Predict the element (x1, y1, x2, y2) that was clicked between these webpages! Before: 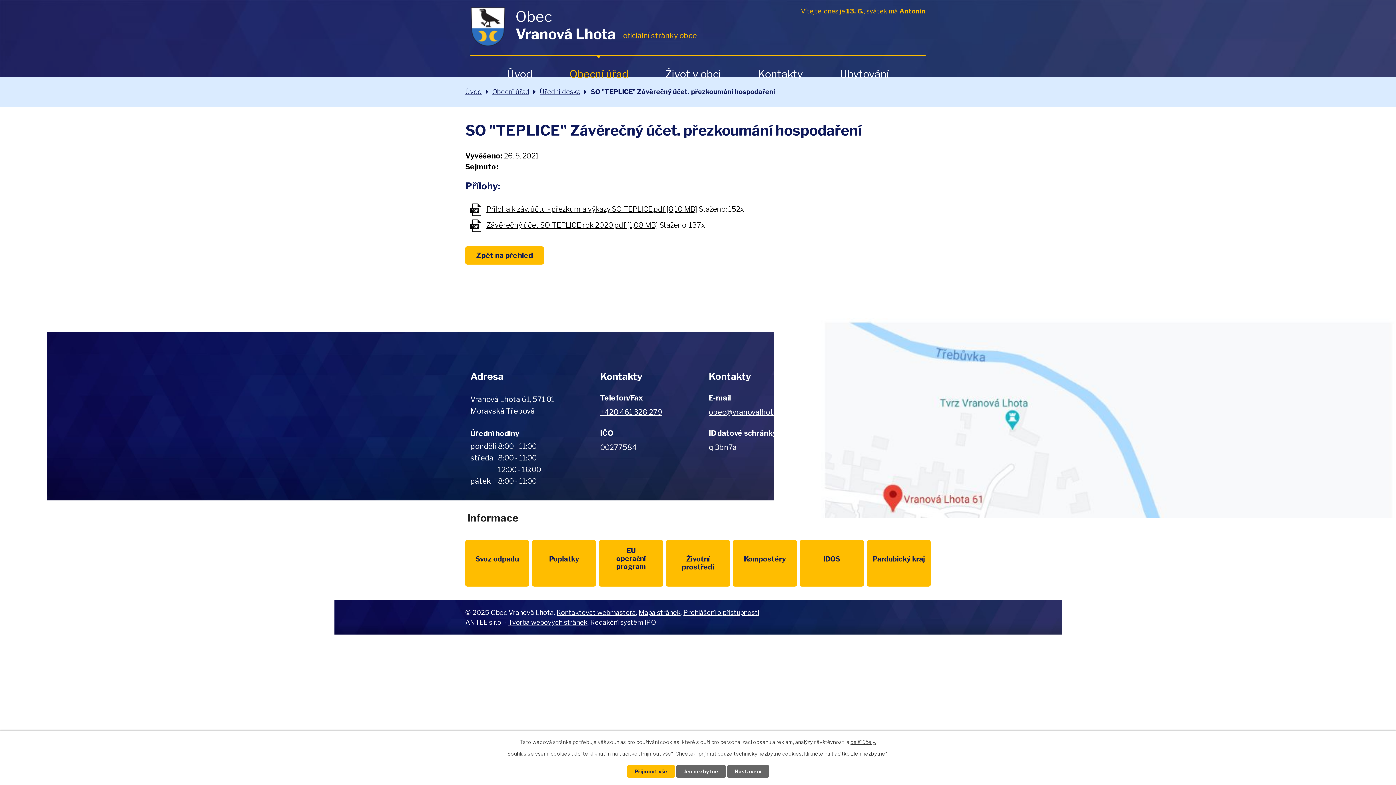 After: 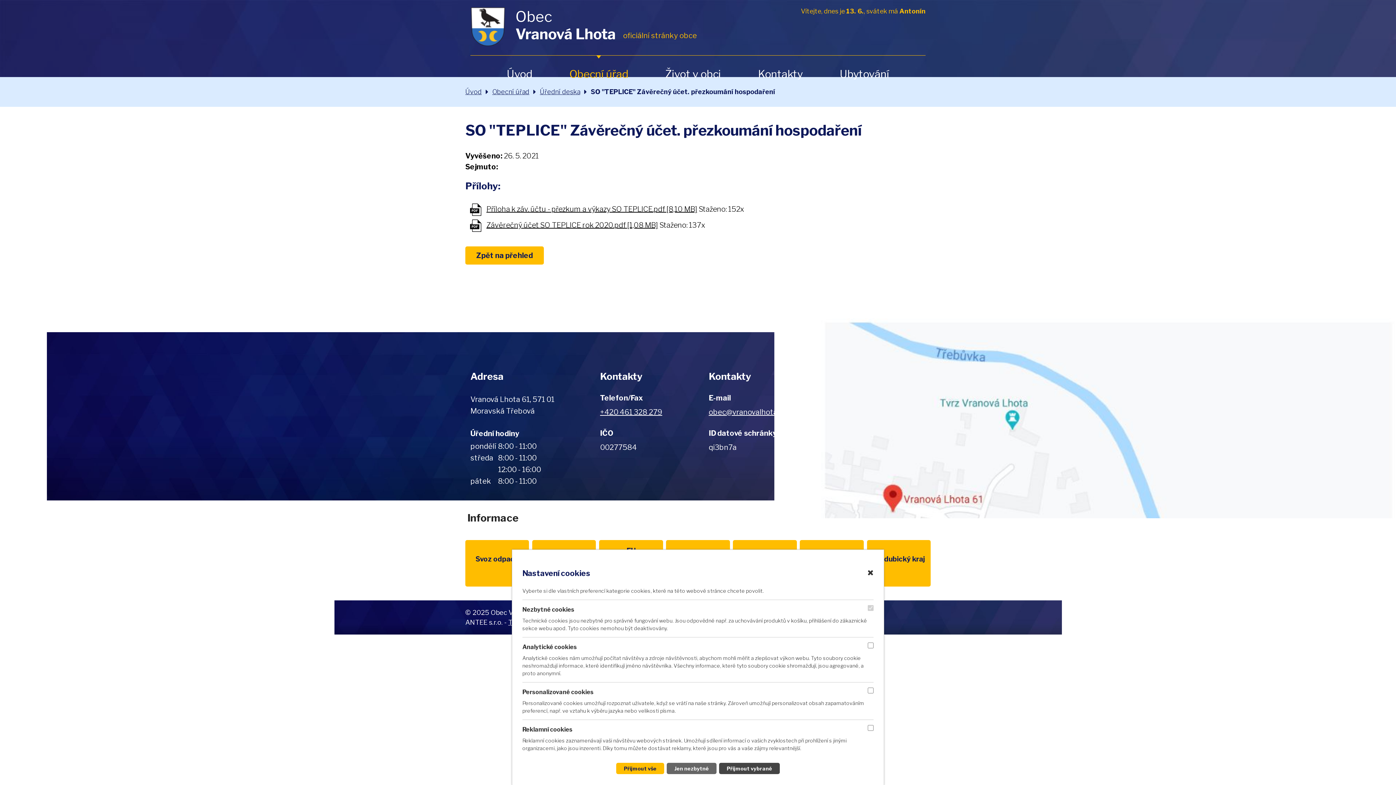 Action: label: Nastavení bbox: (727, 765, 769, 778)